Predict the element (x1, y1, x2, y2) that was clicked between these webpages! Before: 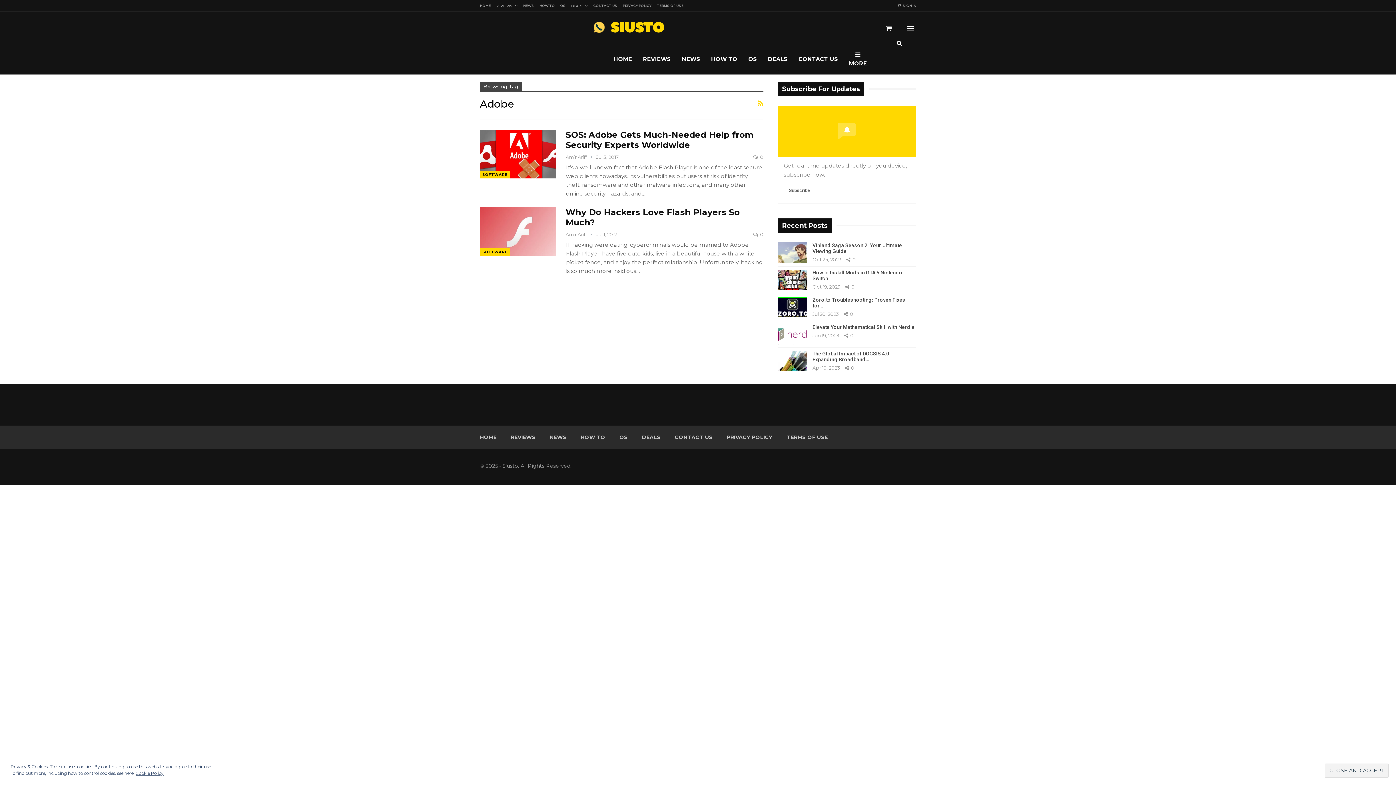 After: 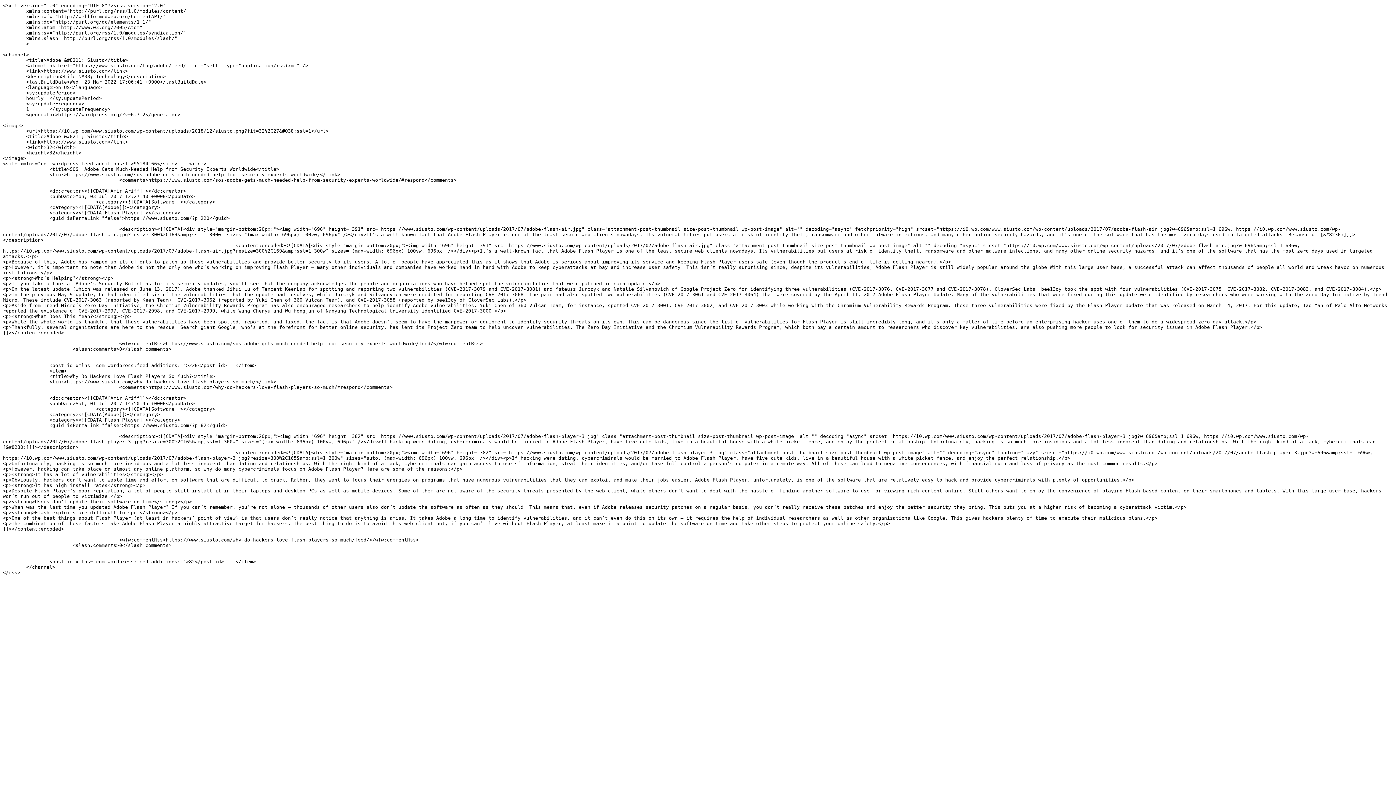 Action: bbox: (757, 97, 763, 109)